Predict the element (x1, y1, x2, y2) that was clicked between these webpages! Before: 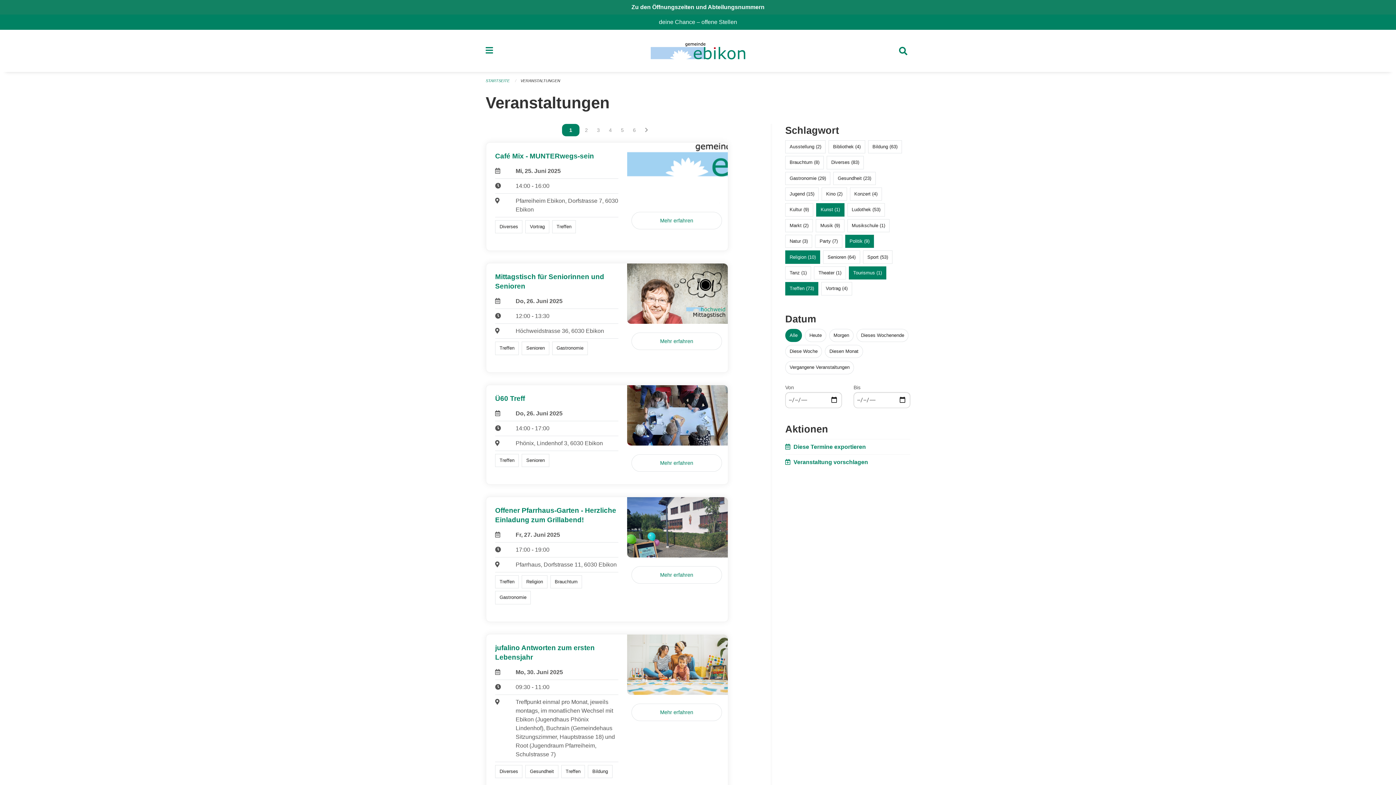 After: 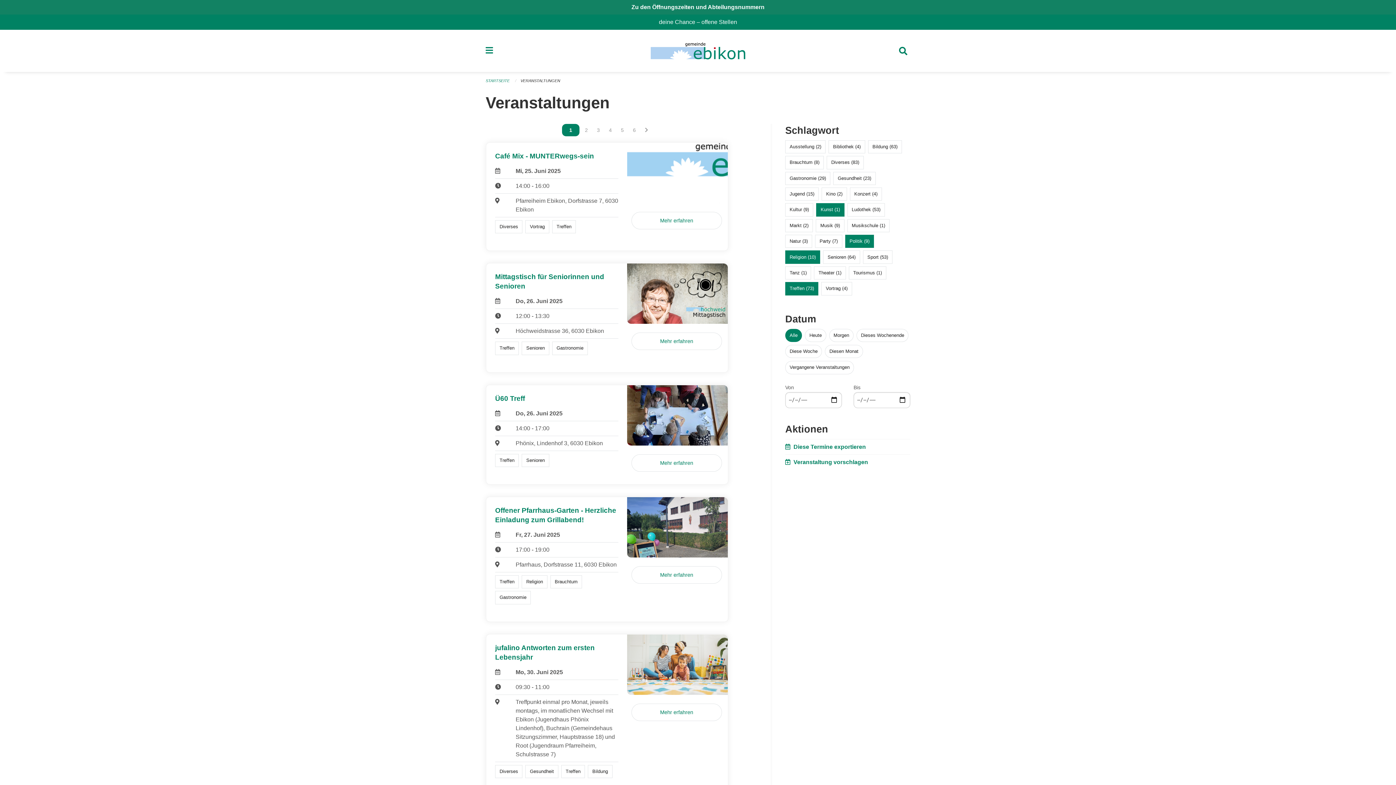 Action: label: Tourismus (1) bbox: (853, 270, 882, 275)